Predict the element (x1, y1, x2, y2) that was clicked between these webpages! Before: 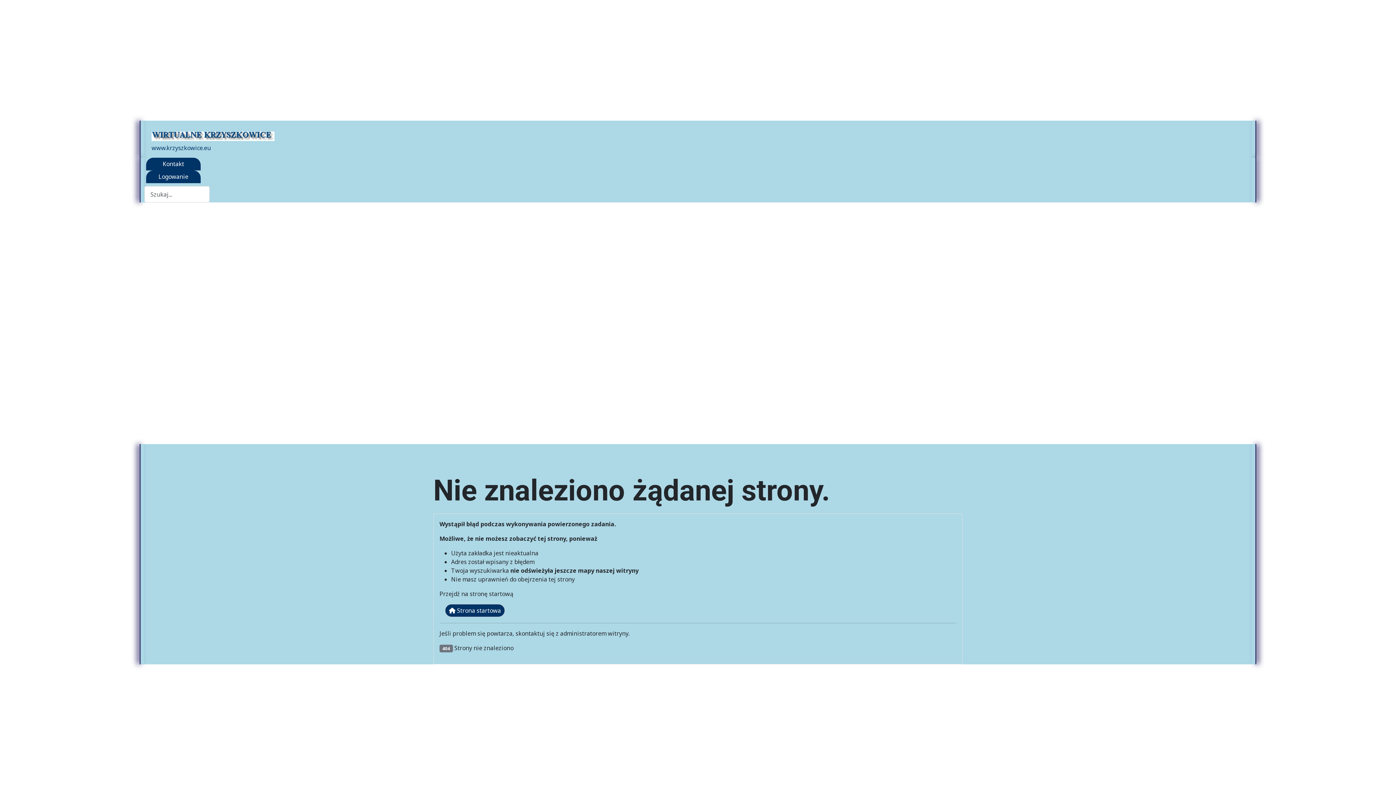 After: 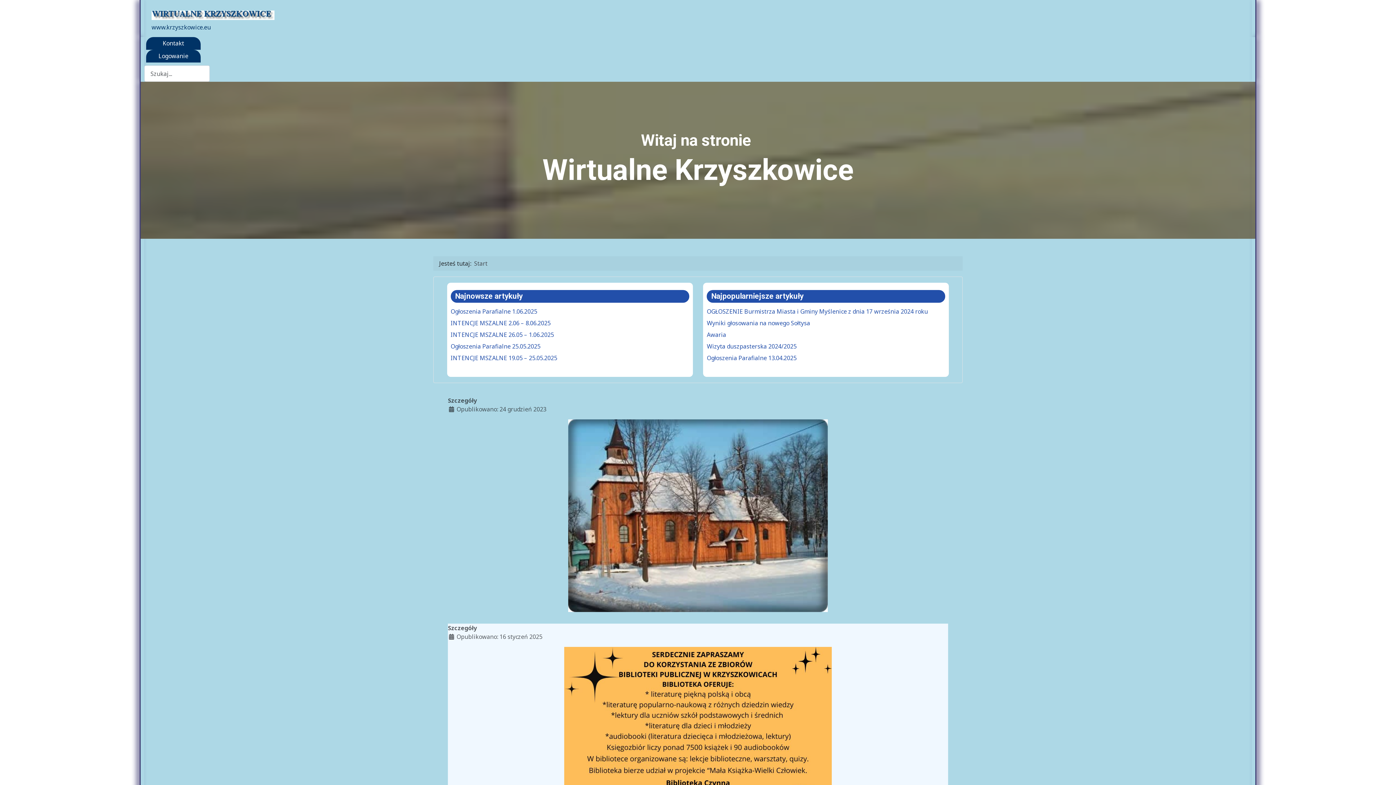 Action: bbox: (445, 604, 505, 617) label:  Strona startowa